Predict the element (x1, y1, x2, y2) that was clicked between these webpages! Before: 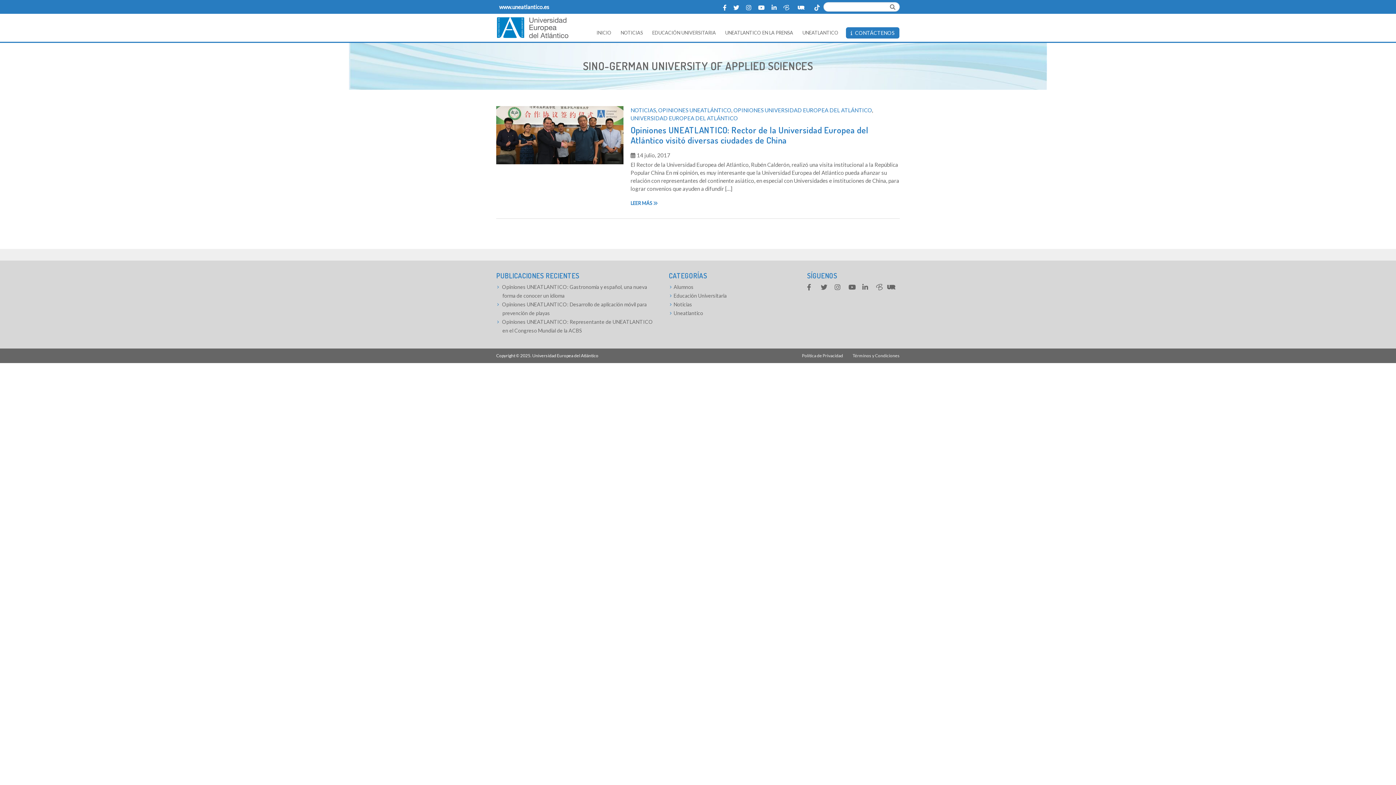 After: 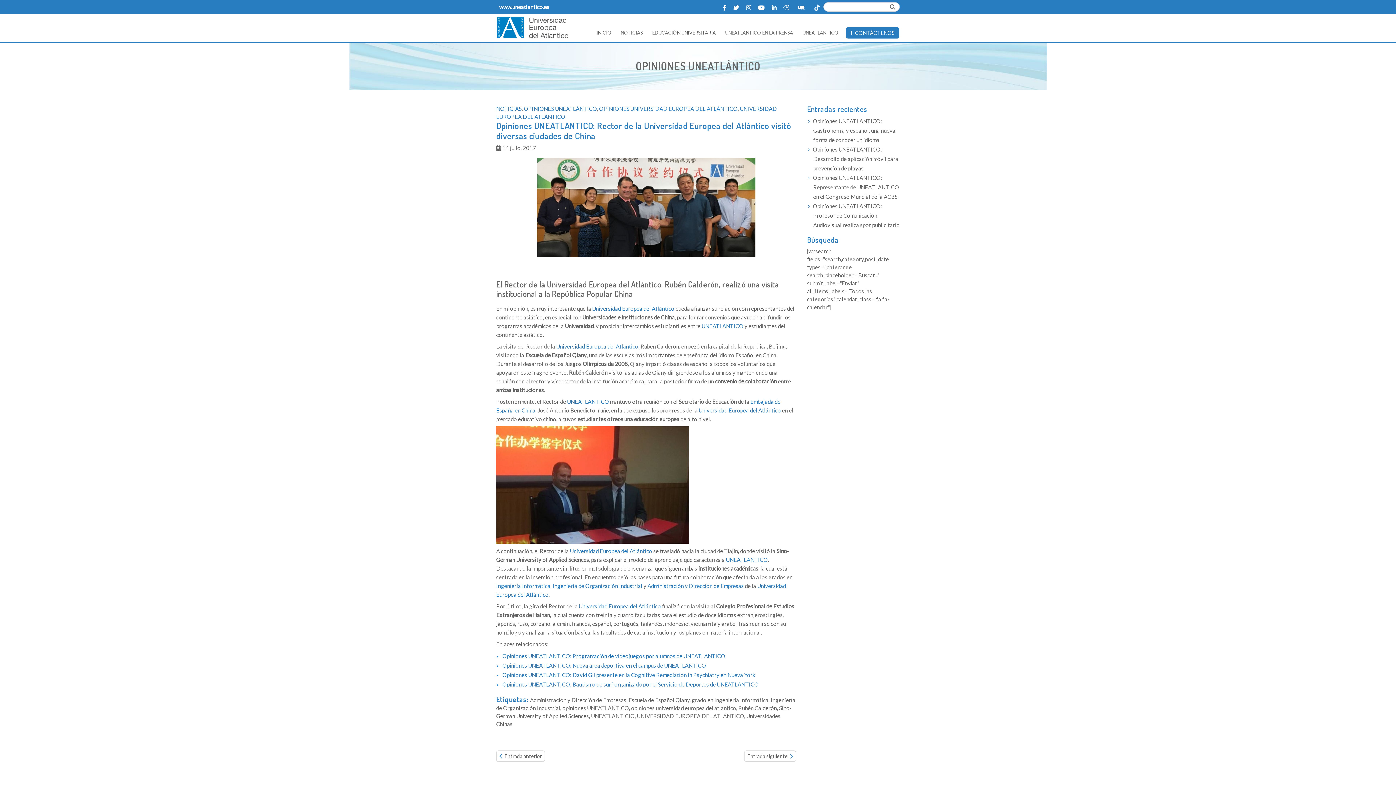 Action: label: Opiniones UNEATLANTICO: Rector de la Universidad Europea del Atlántico visitó diversas ciudades de China bbox: (630, 124, 868, 145)